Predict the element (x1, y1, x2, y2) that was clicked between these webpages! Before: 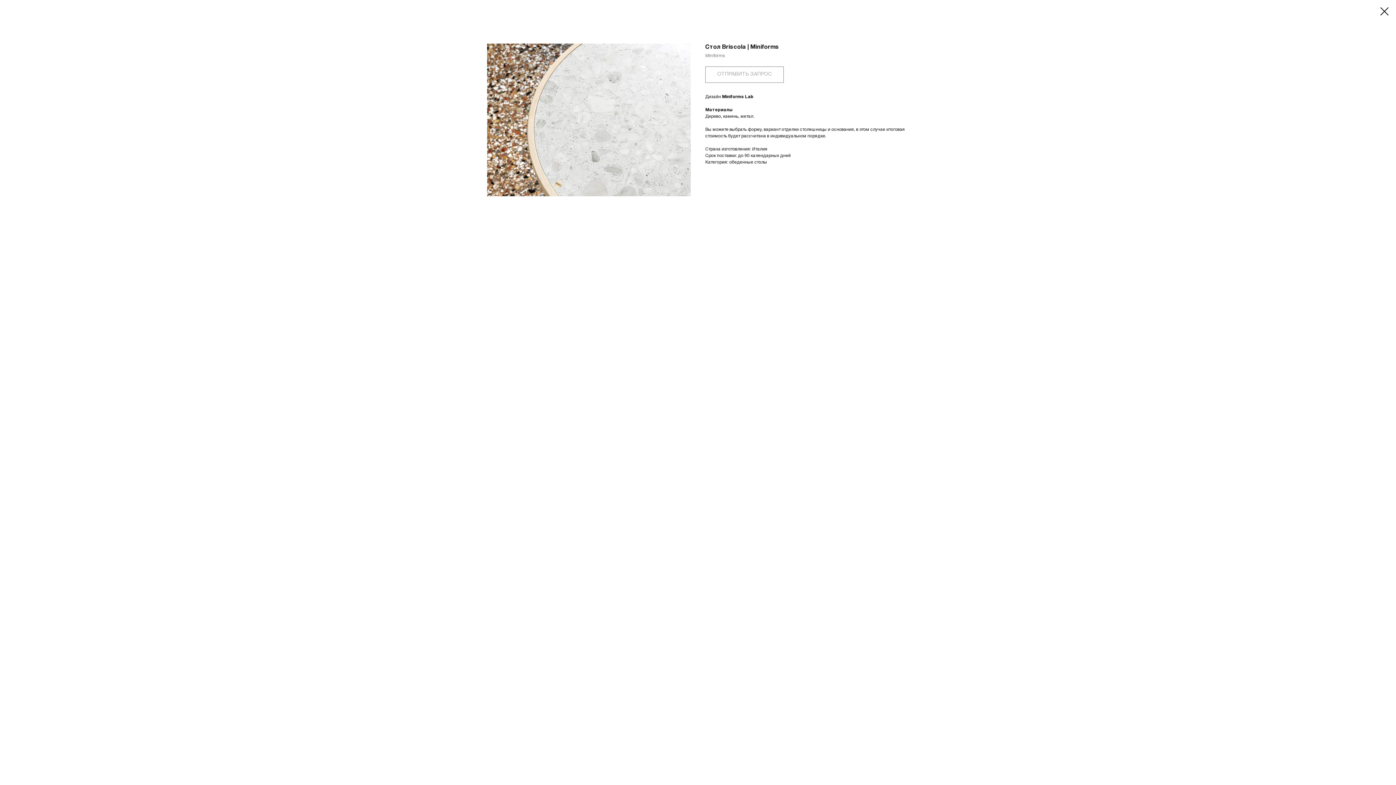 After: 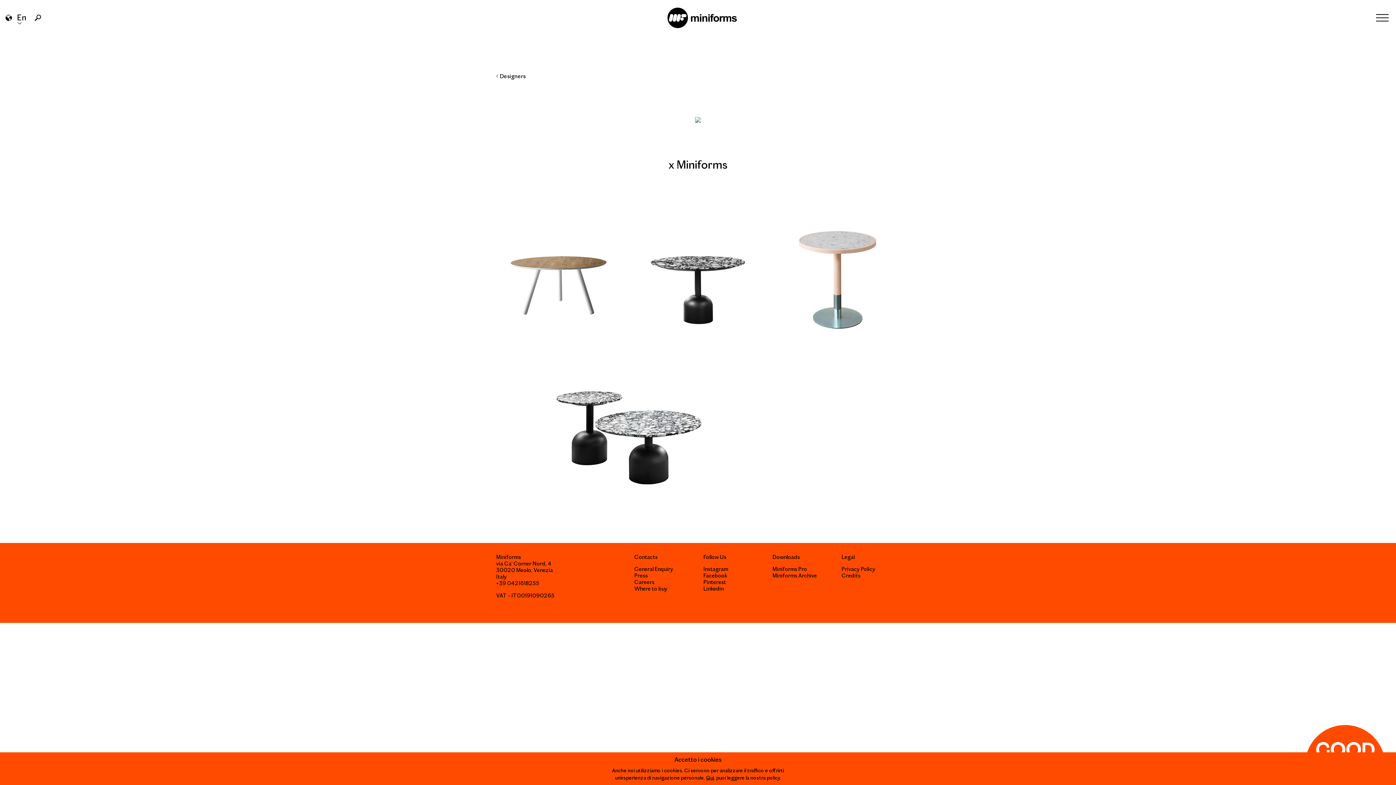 Action: bbox: (722, 94, 753, 98) label: Miniforms Lab